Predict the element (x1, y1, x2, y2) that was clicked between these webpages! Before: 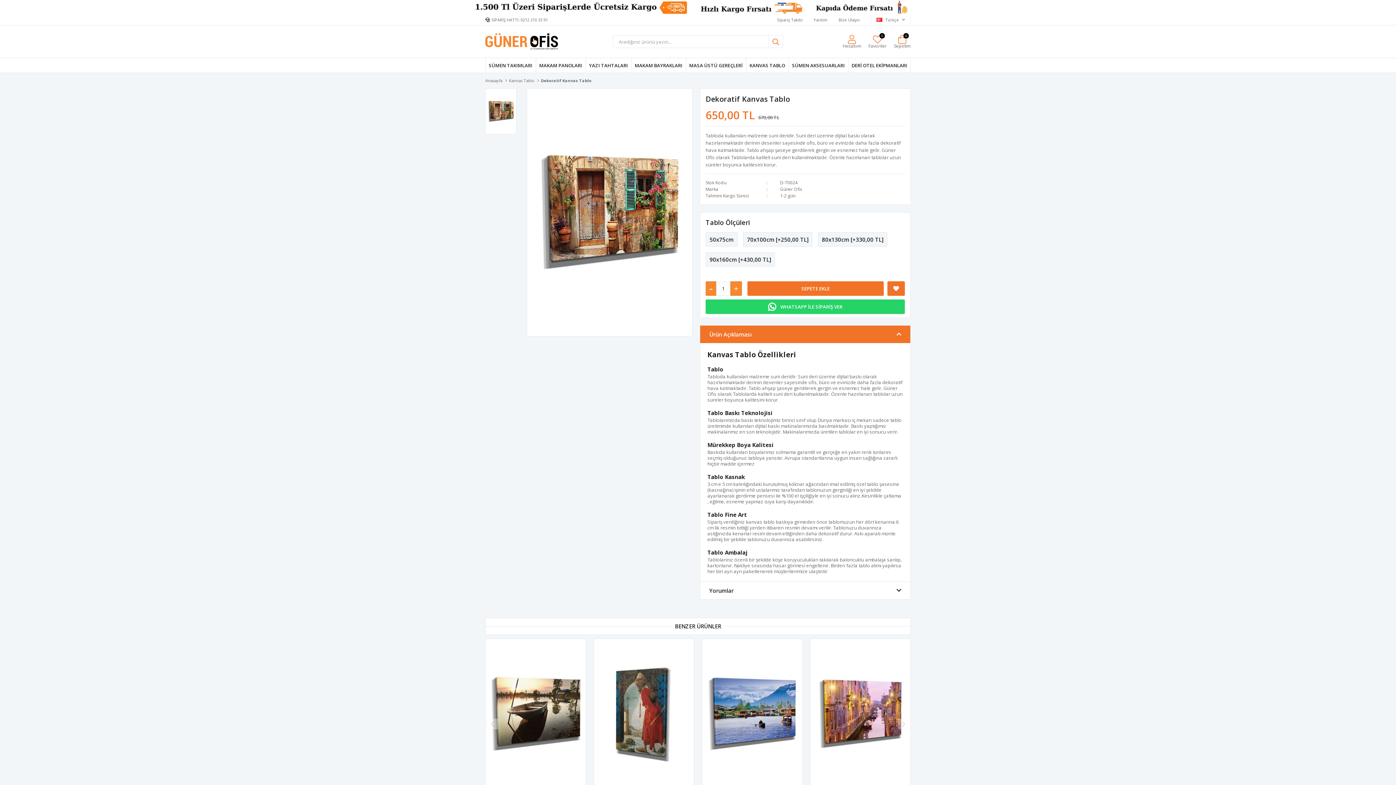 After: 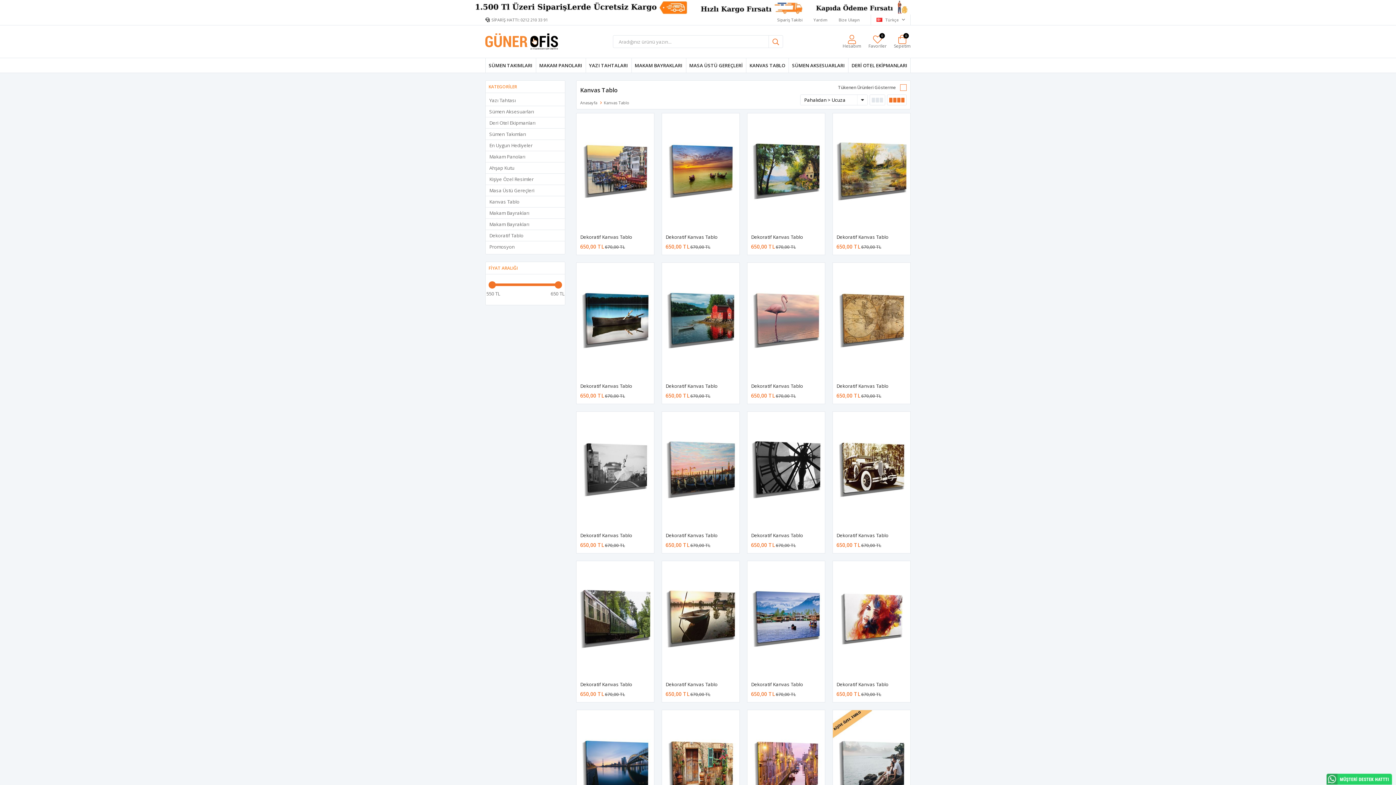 Action: bbox: (509, 77, 535, 83) label: Kanvas Tablo 